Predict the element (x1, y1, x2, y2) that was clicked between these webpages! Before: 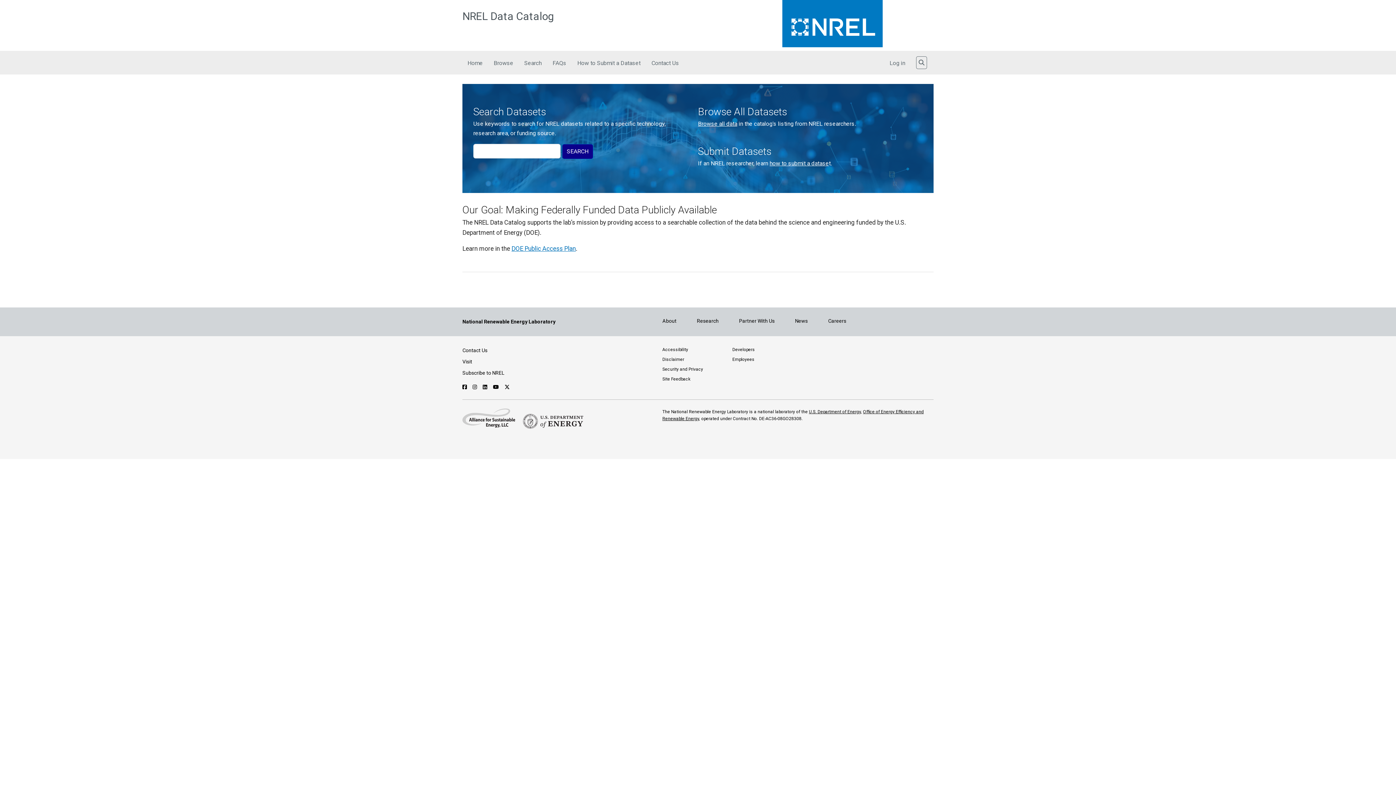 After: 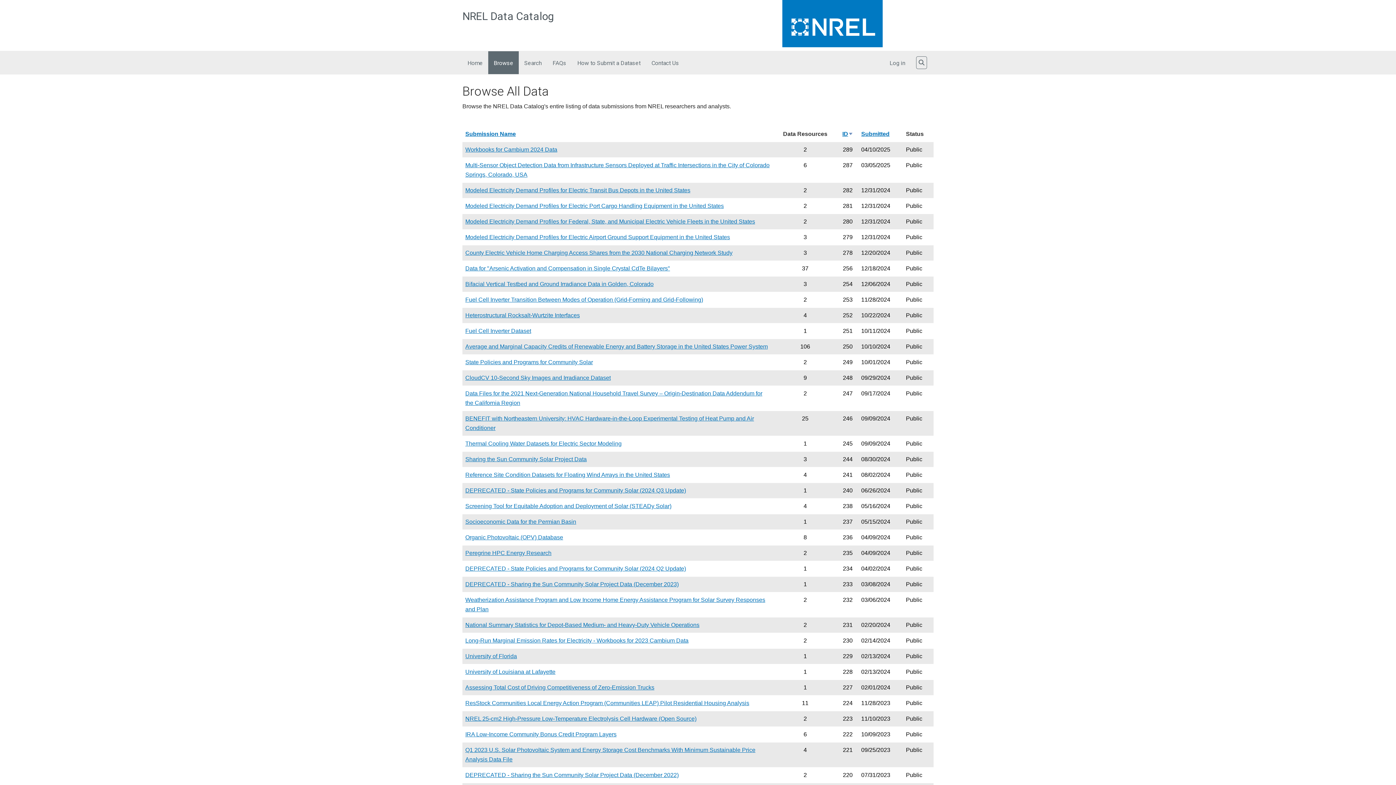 Action: bbox: (488, 51, 518, 74) label: Browse